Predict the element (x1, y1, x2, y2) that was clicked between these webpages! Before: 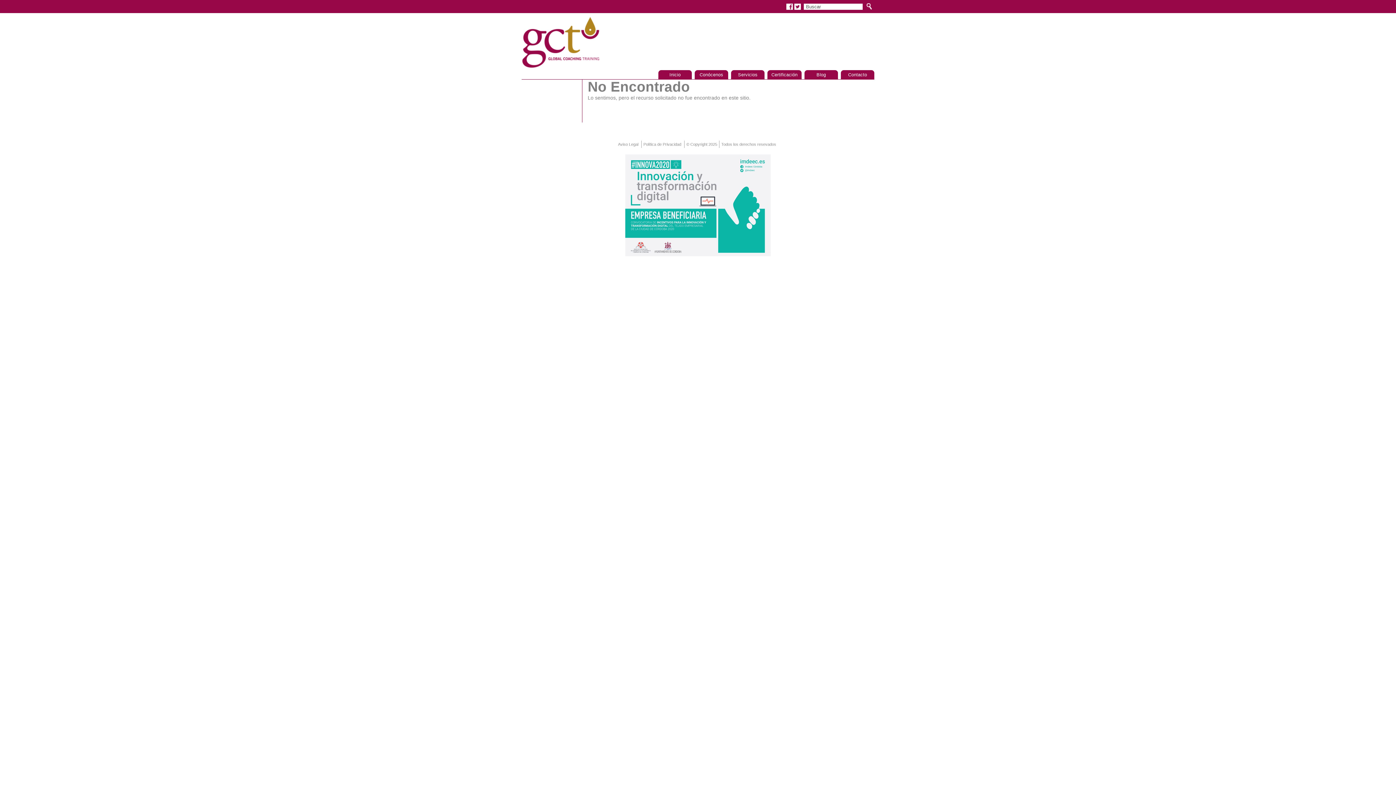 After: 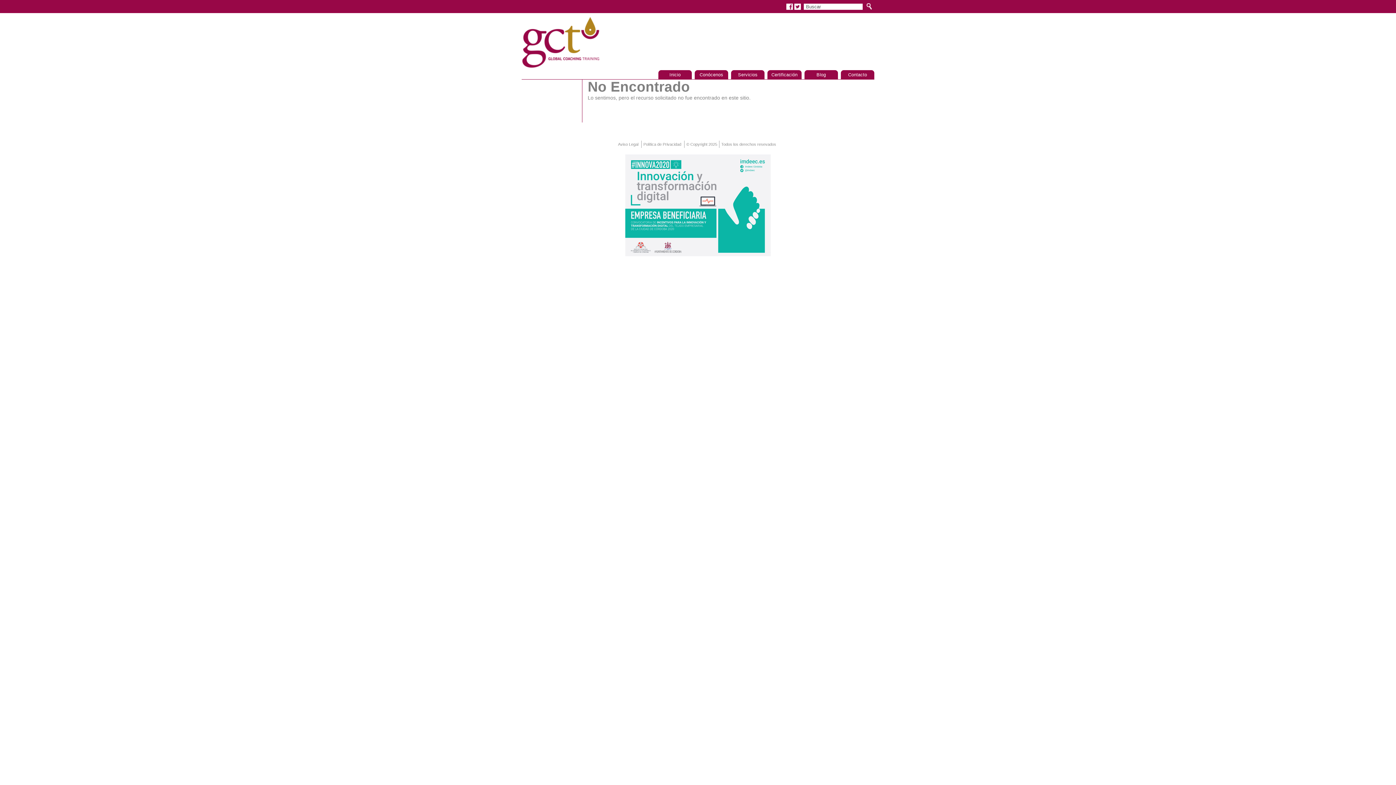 Action: bbox: (786, 4, 793, 10)